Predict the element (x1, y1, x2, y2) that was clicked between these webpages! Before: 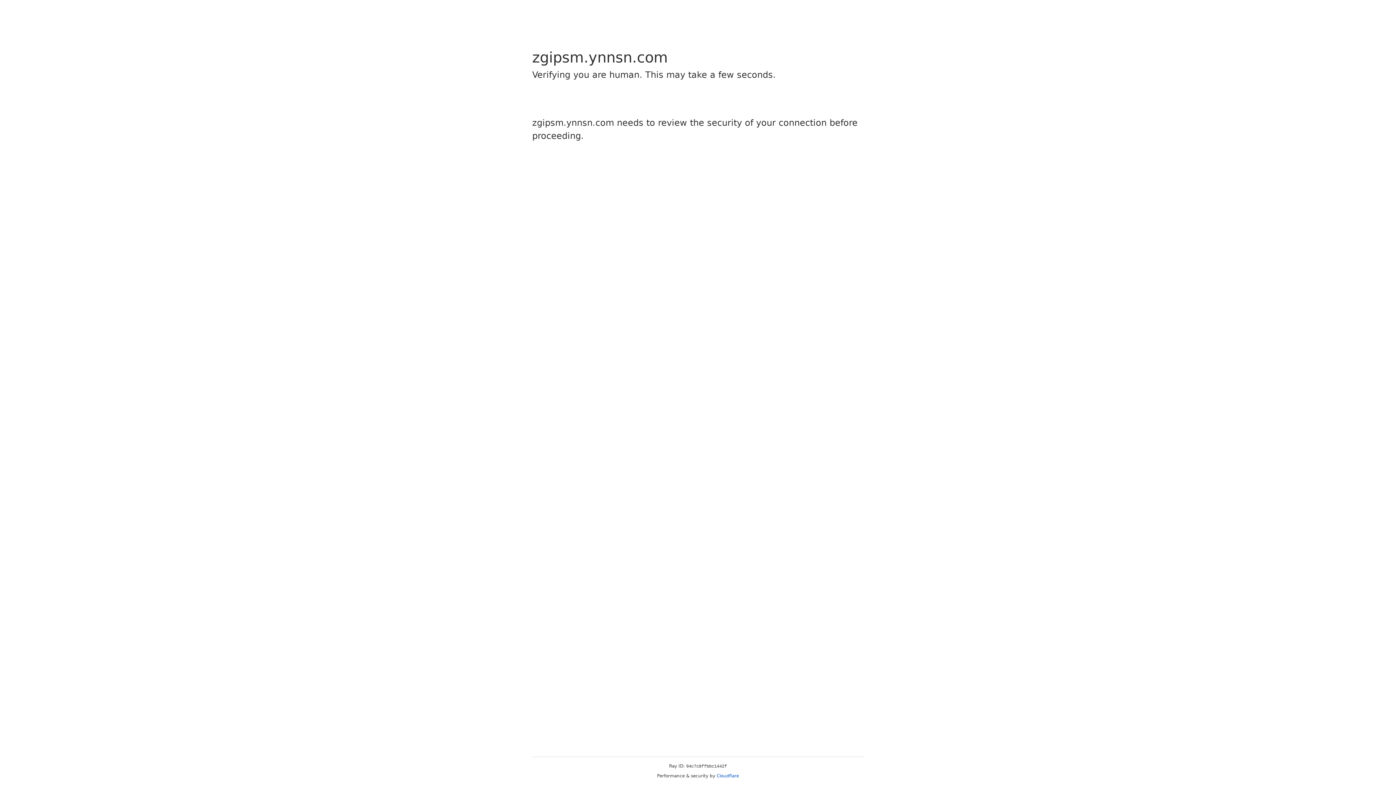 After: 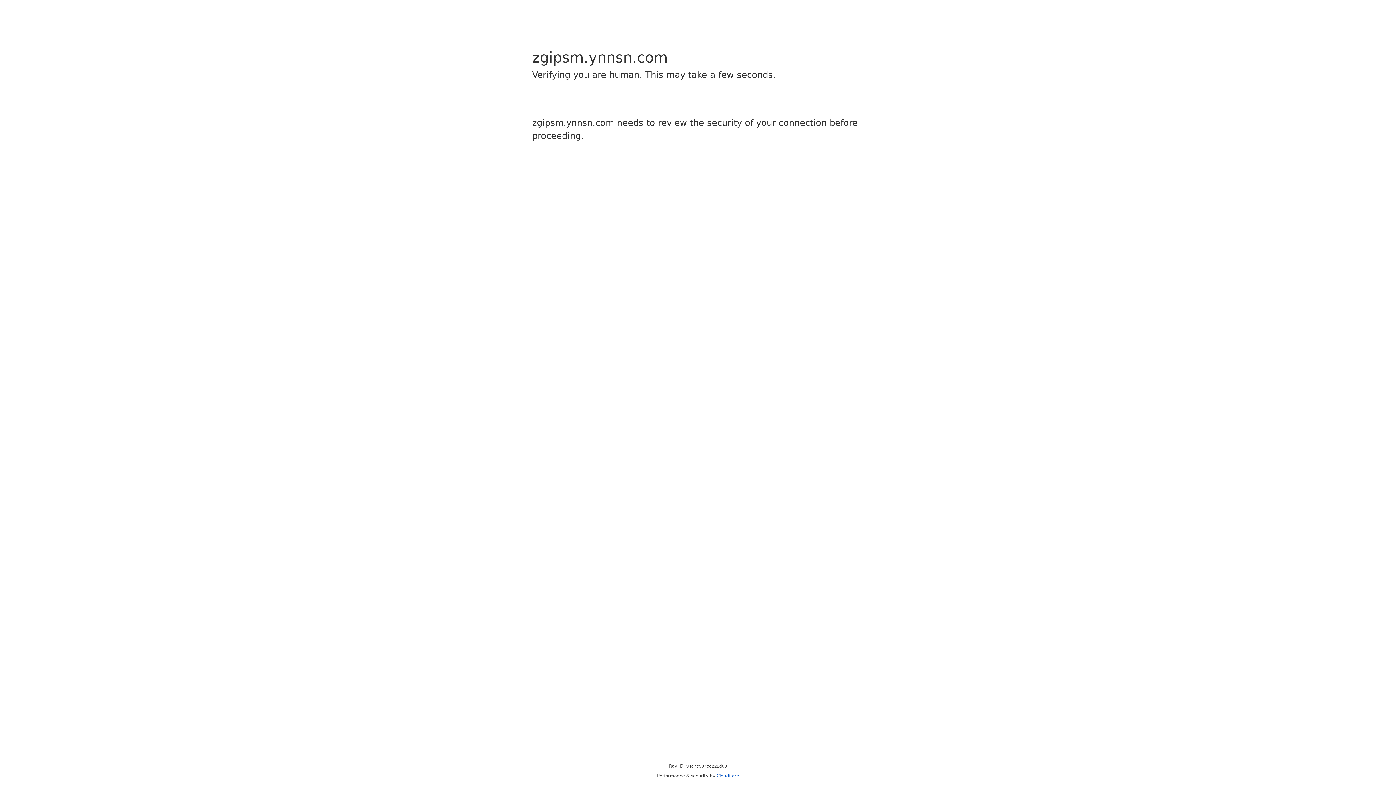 Action: label: Cloudflare bbox: (716, 773, 739, 778)